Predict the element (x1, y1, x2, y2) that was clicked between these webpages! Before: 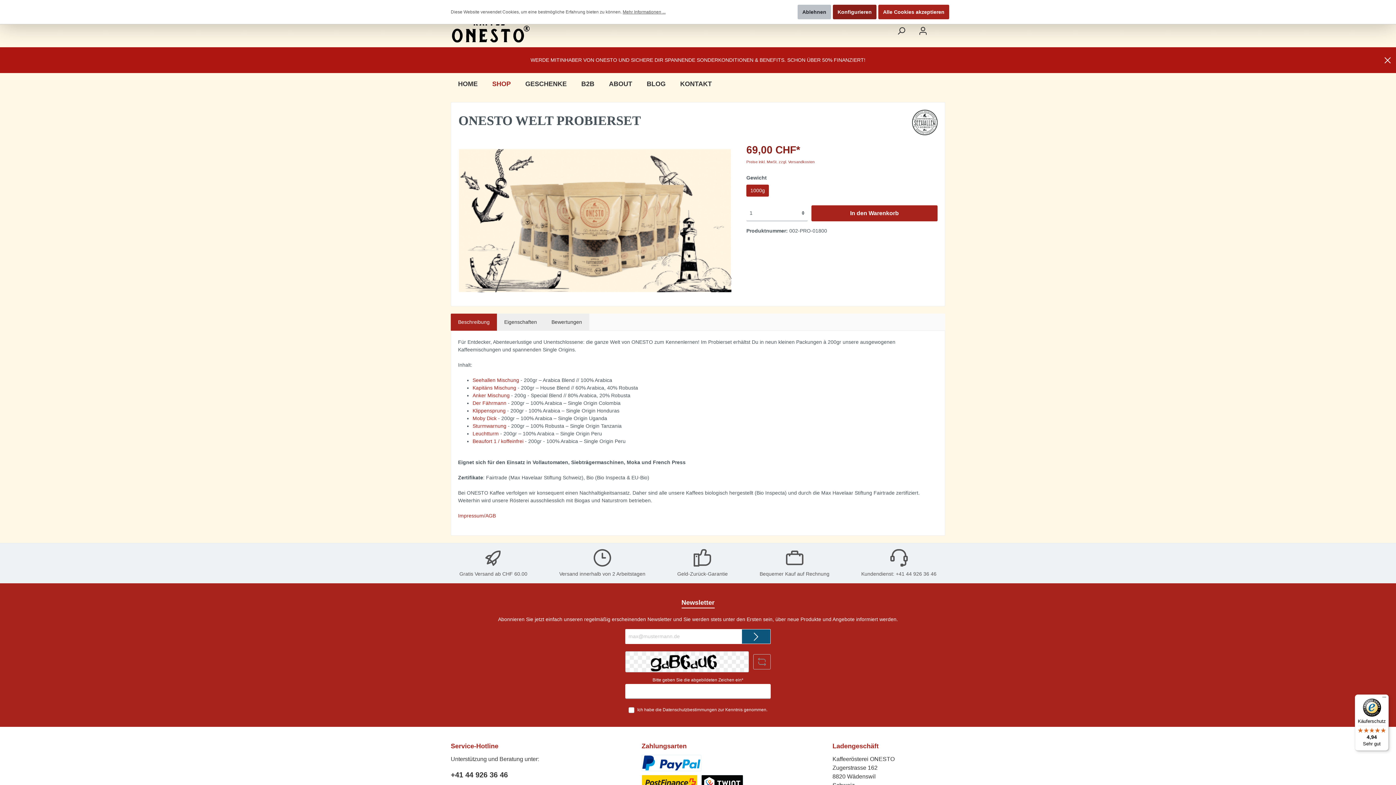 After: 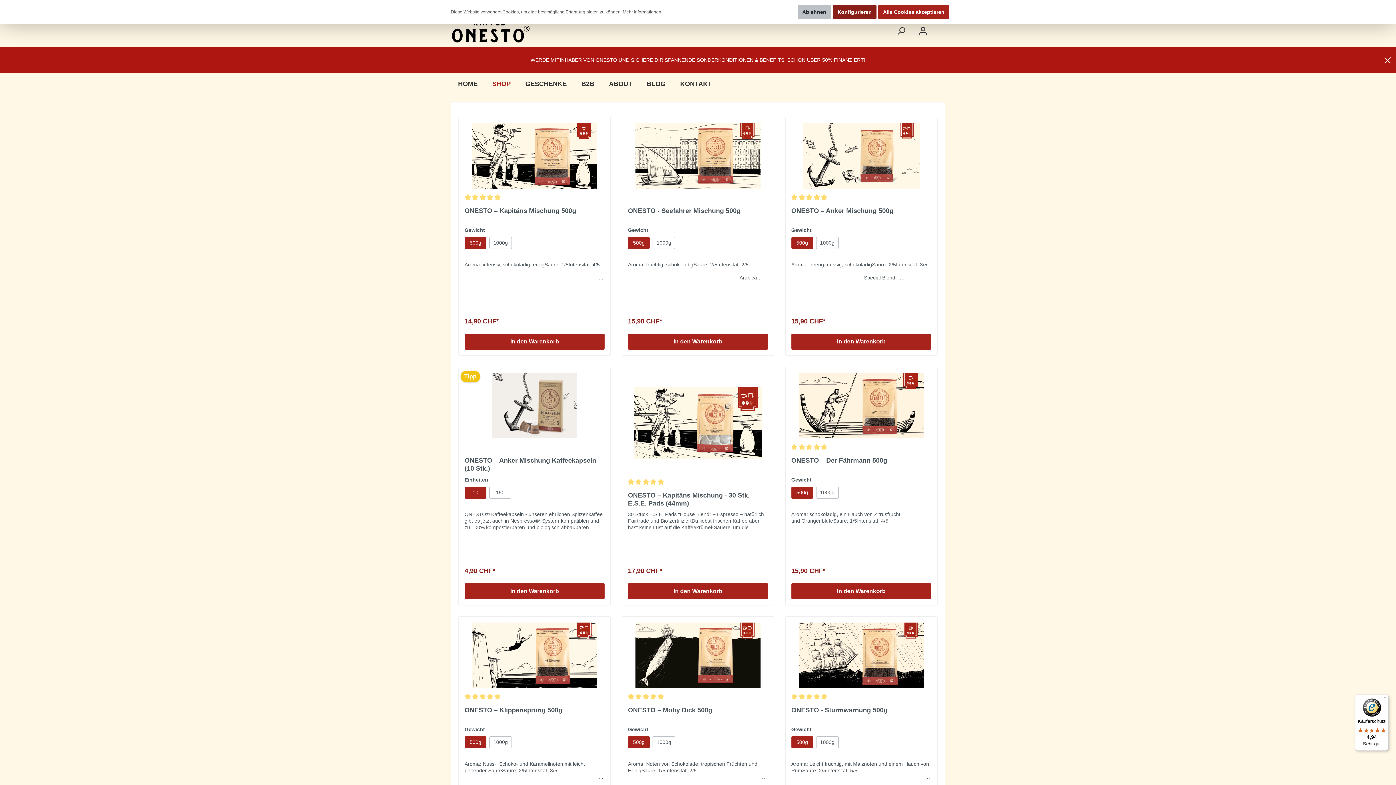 Action: label: SHOP bbox: (485, 73, 518, 94)